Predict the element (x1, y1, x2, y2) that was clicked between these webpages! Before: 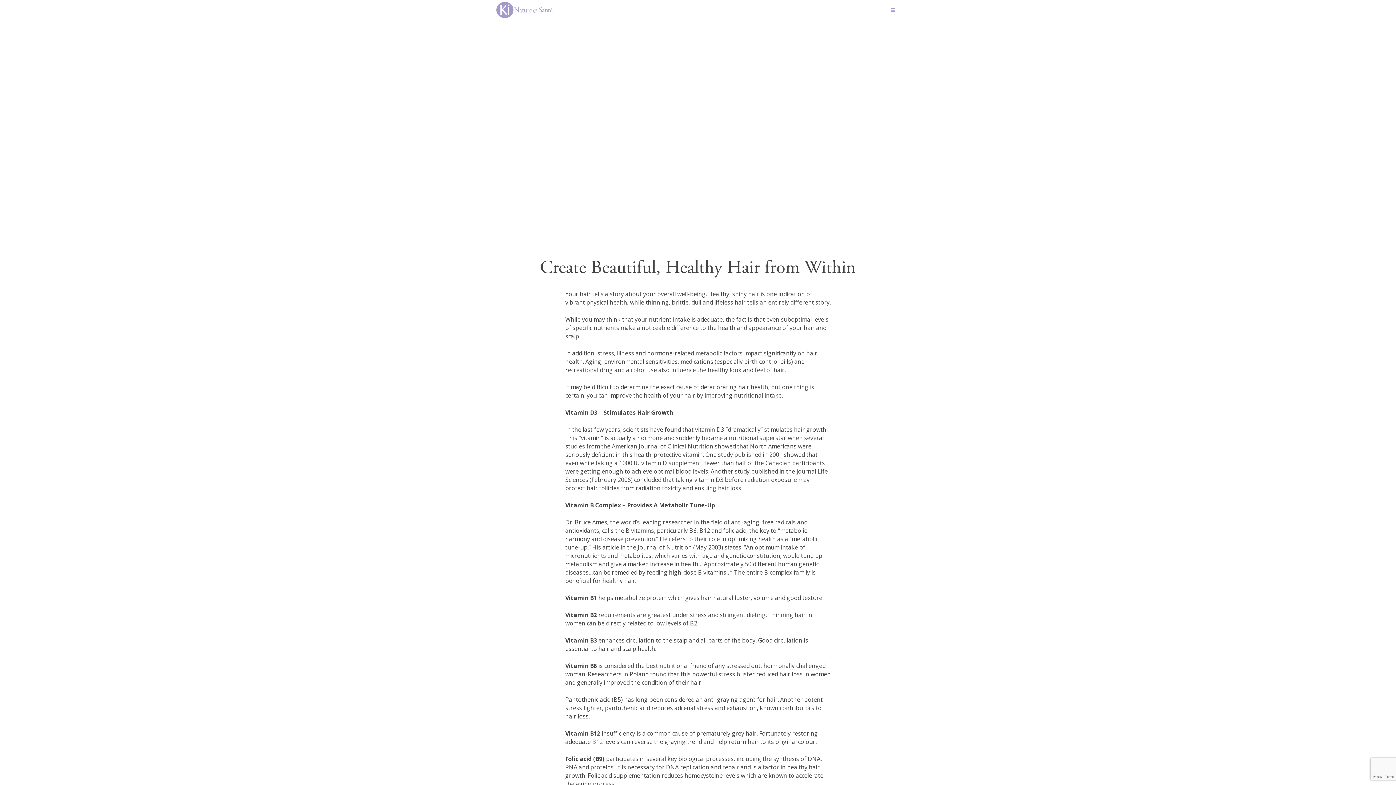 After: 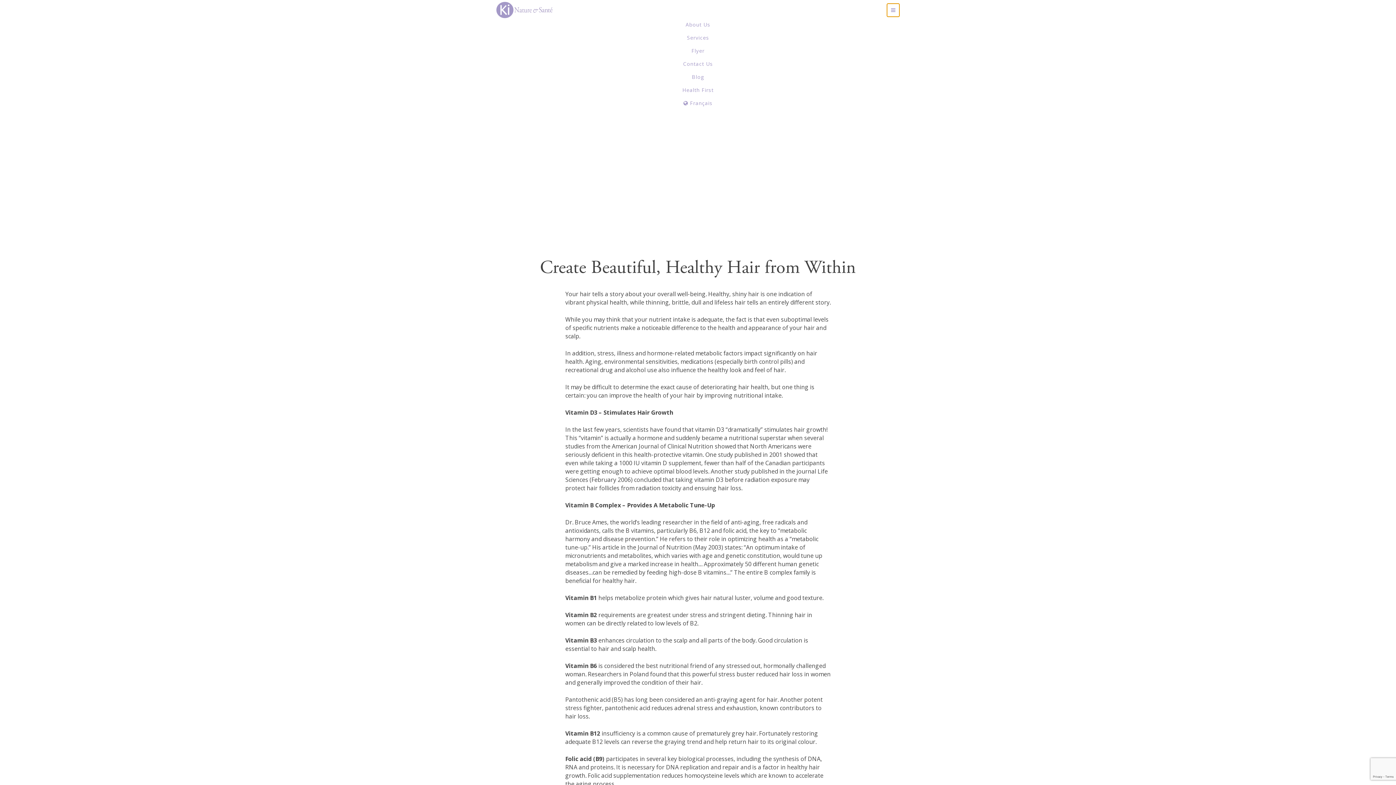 Action: bbox: (886, 3, 900, 16) label: Toggle navigation